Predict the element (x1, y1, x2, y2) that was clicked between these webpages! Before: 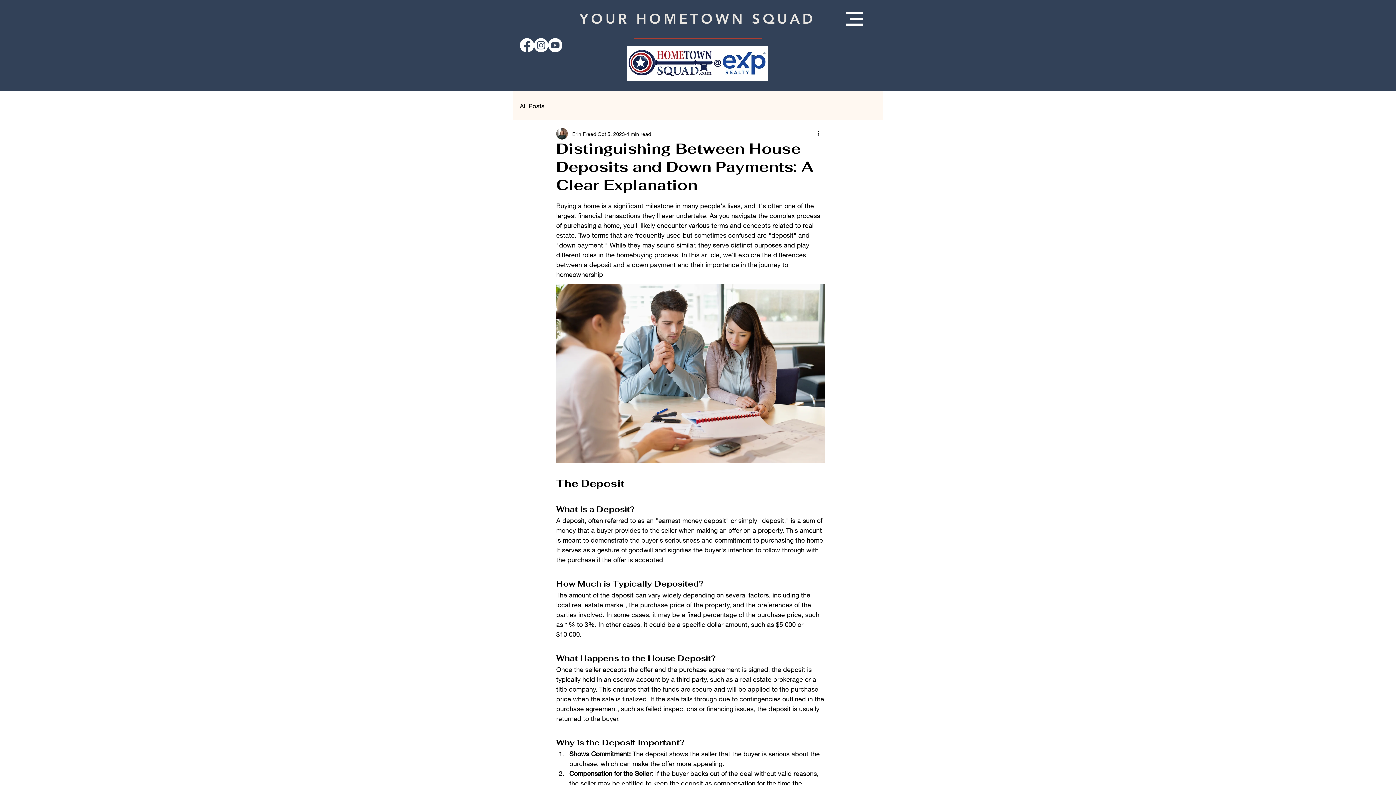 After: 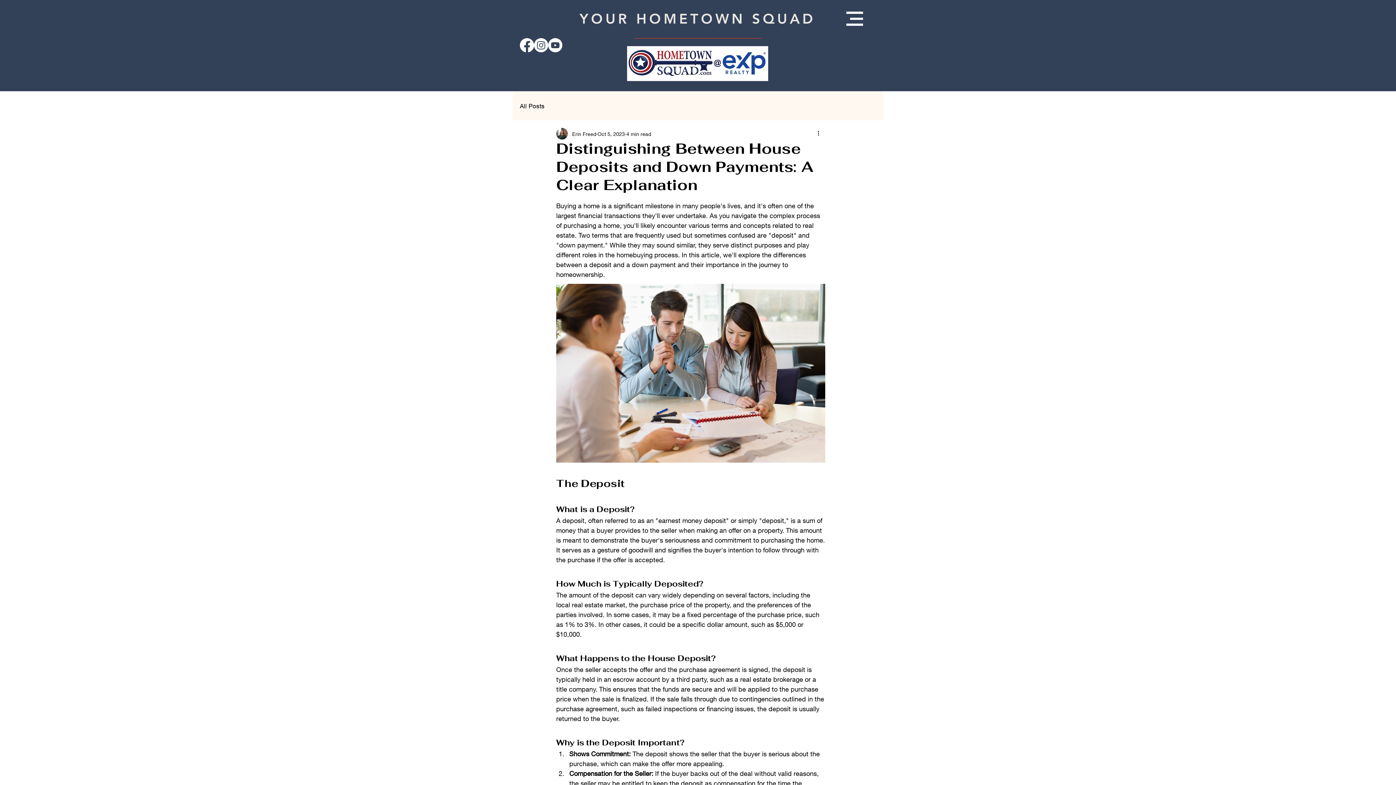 Action: label: Facebook bbox: (520, 38, 534, 52)